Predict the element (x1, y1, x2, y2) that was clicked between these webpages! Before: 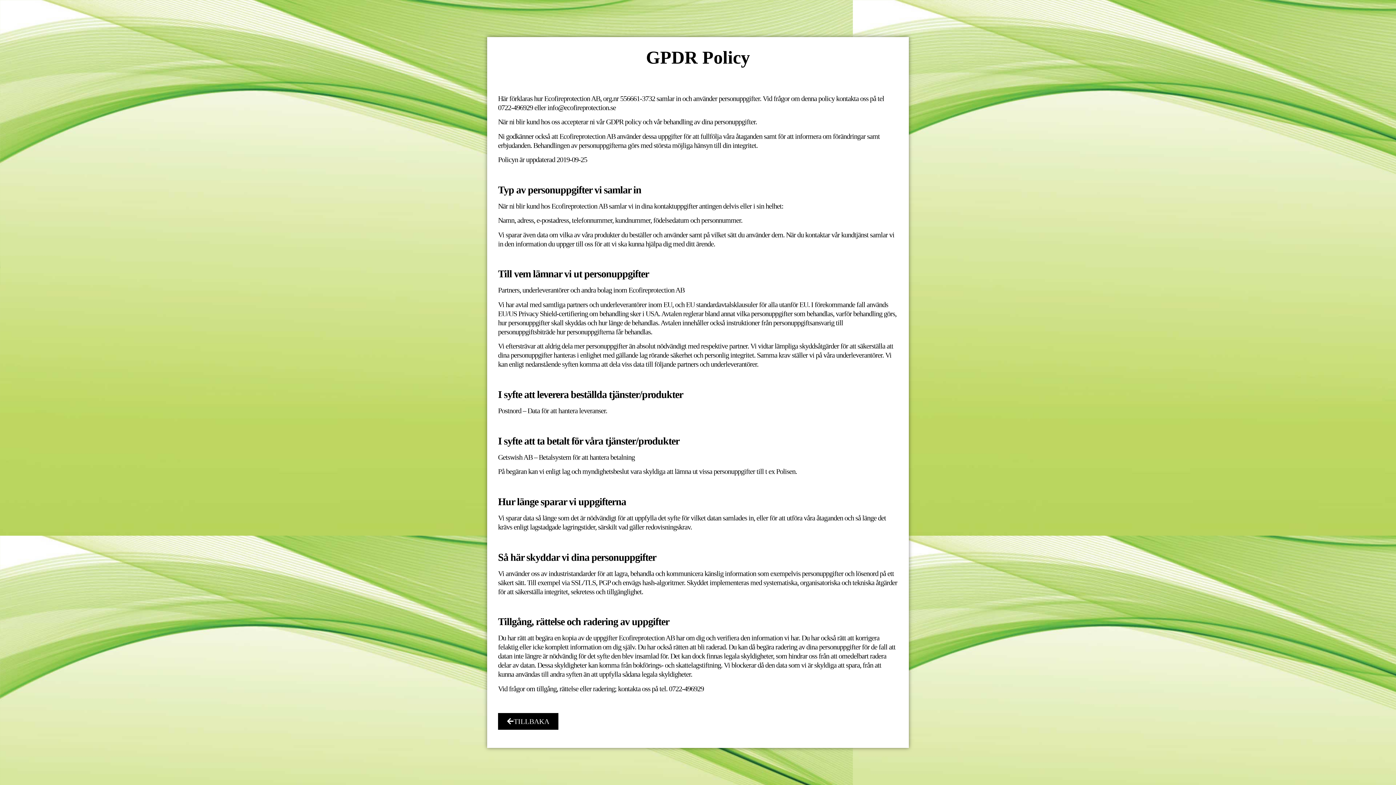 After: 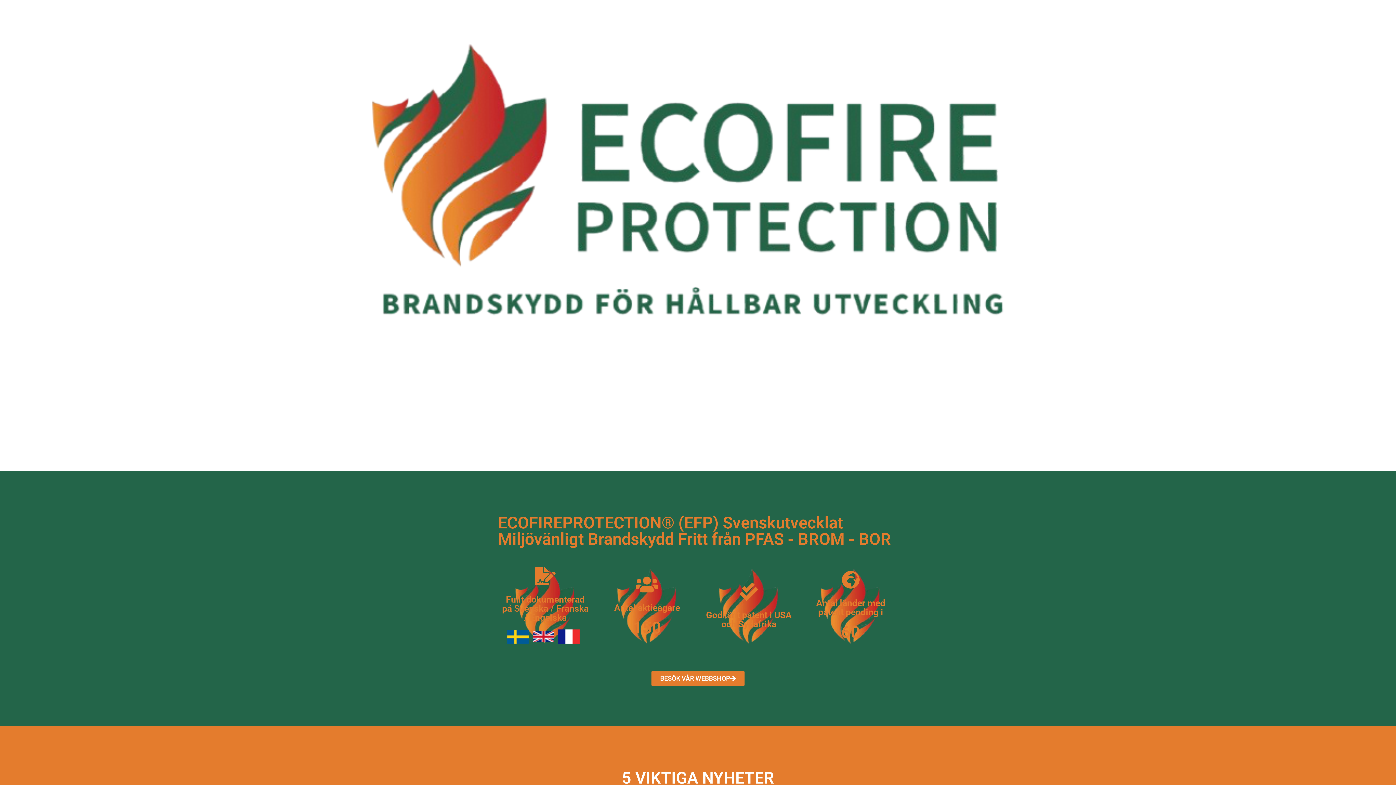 Action: bbox: (498, 713, 558, 730) label: TILLBAKA